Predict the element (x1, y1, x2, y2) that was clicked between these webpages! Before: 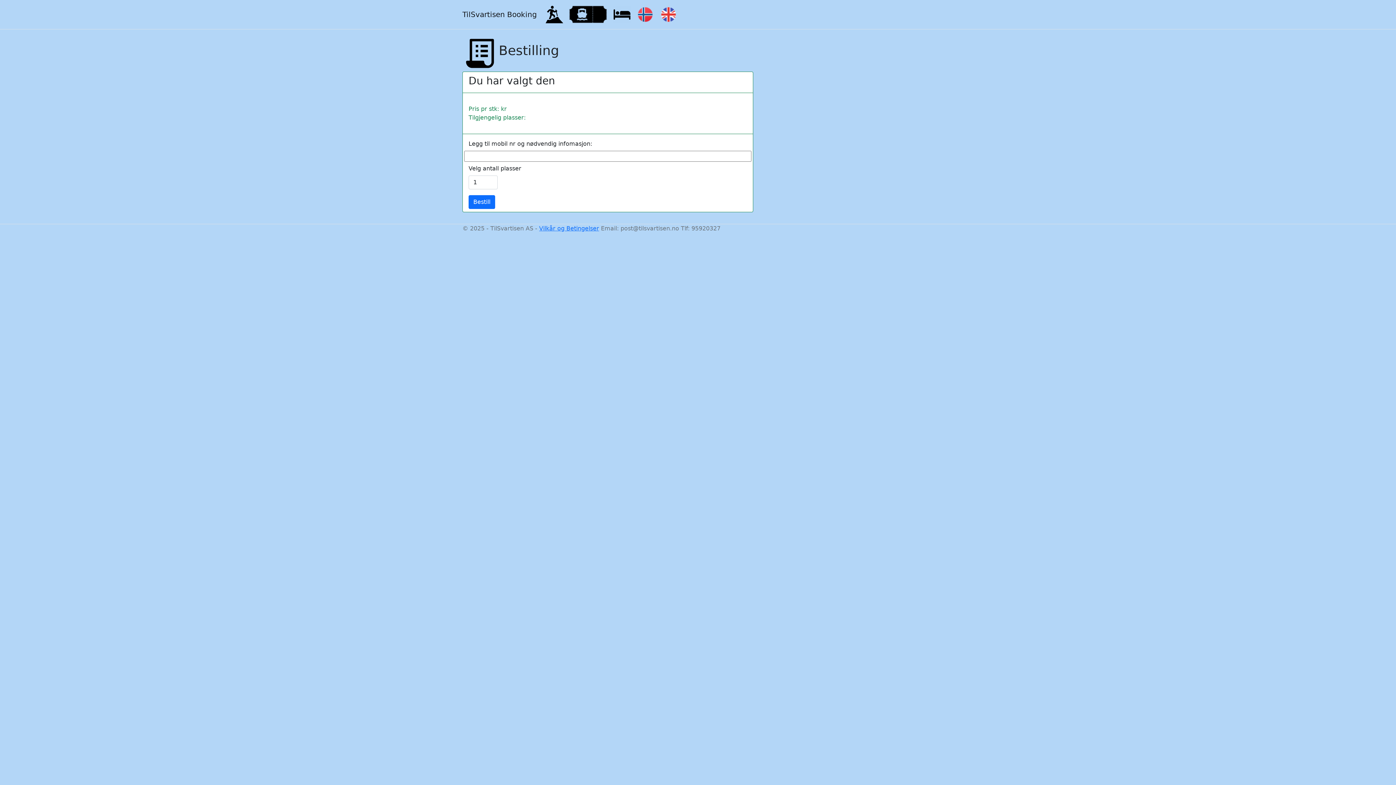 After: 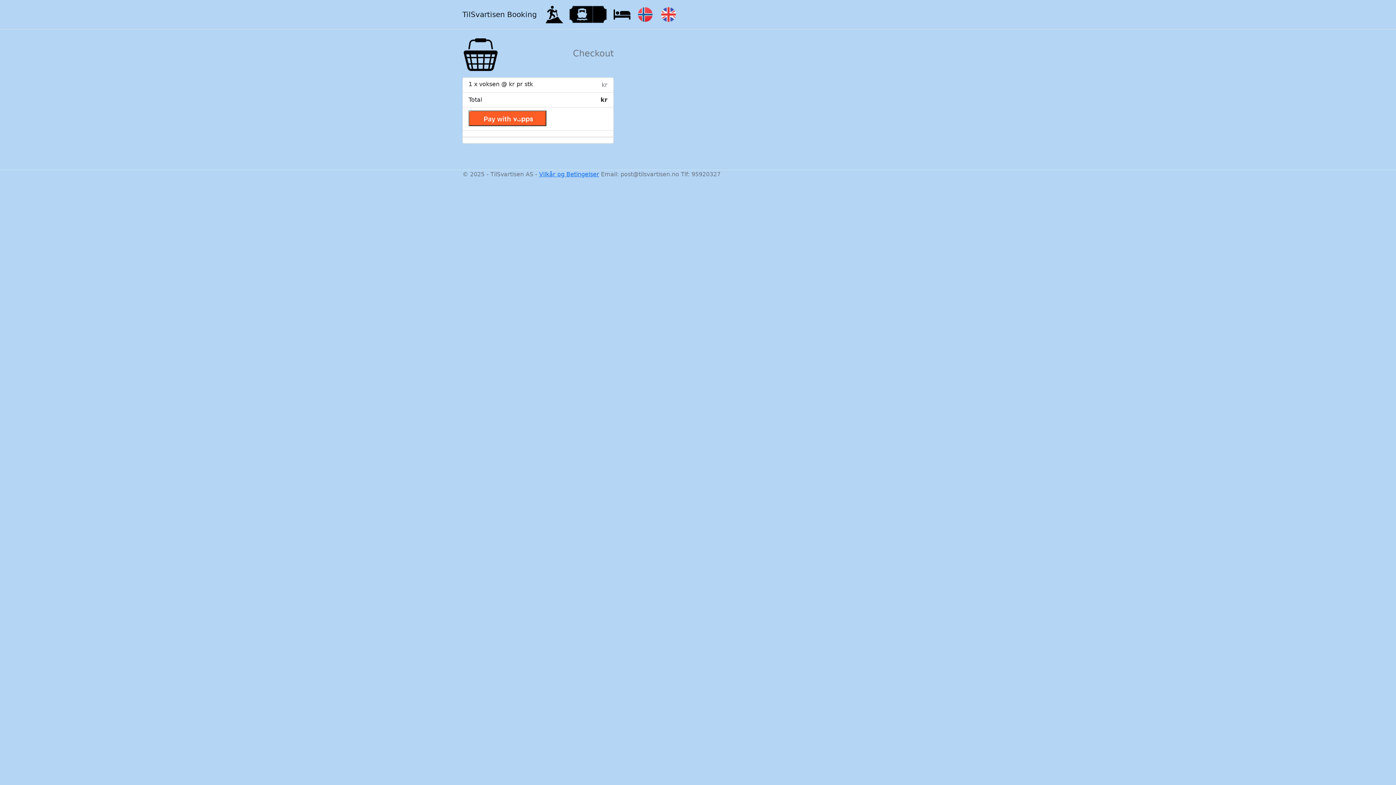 Action: bbox: (468, 195, 495, 209) label: Bestill